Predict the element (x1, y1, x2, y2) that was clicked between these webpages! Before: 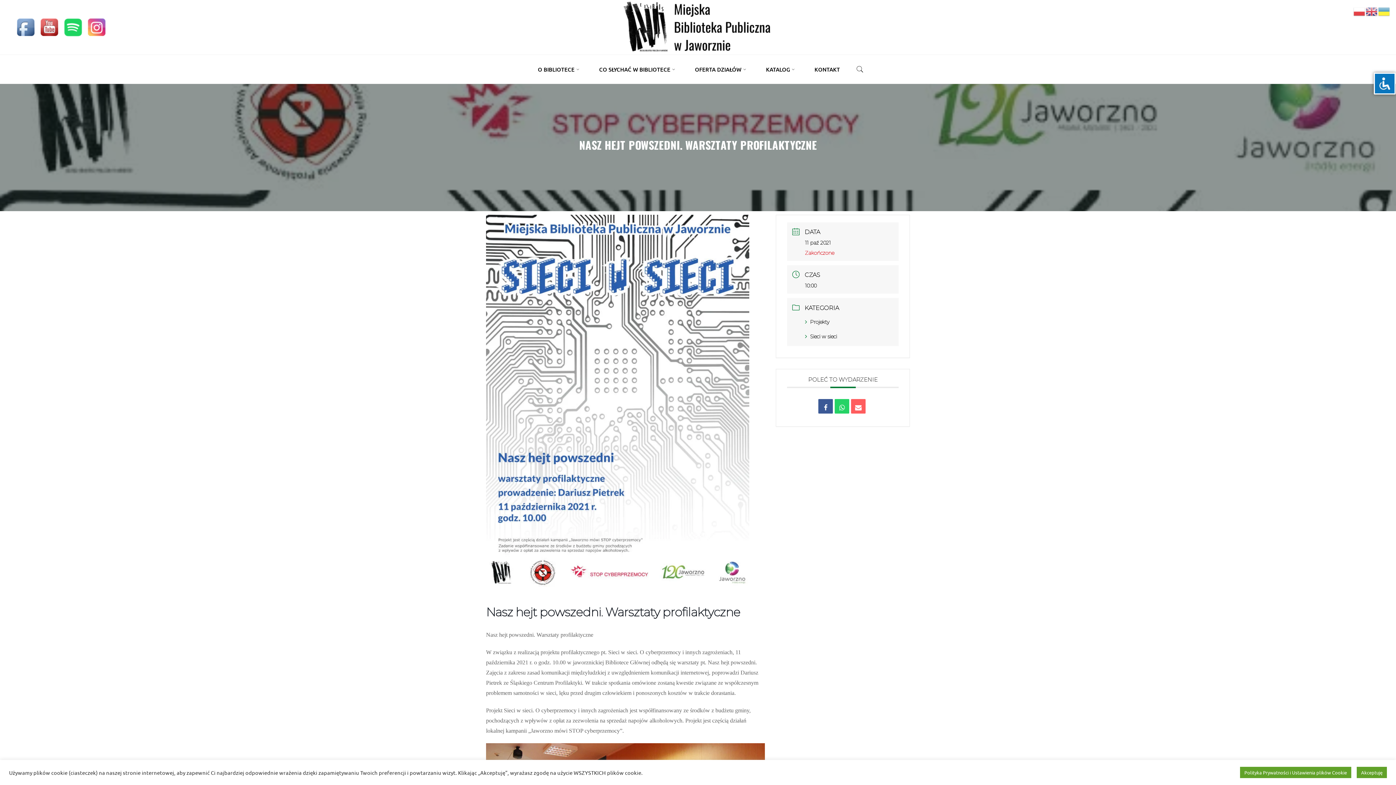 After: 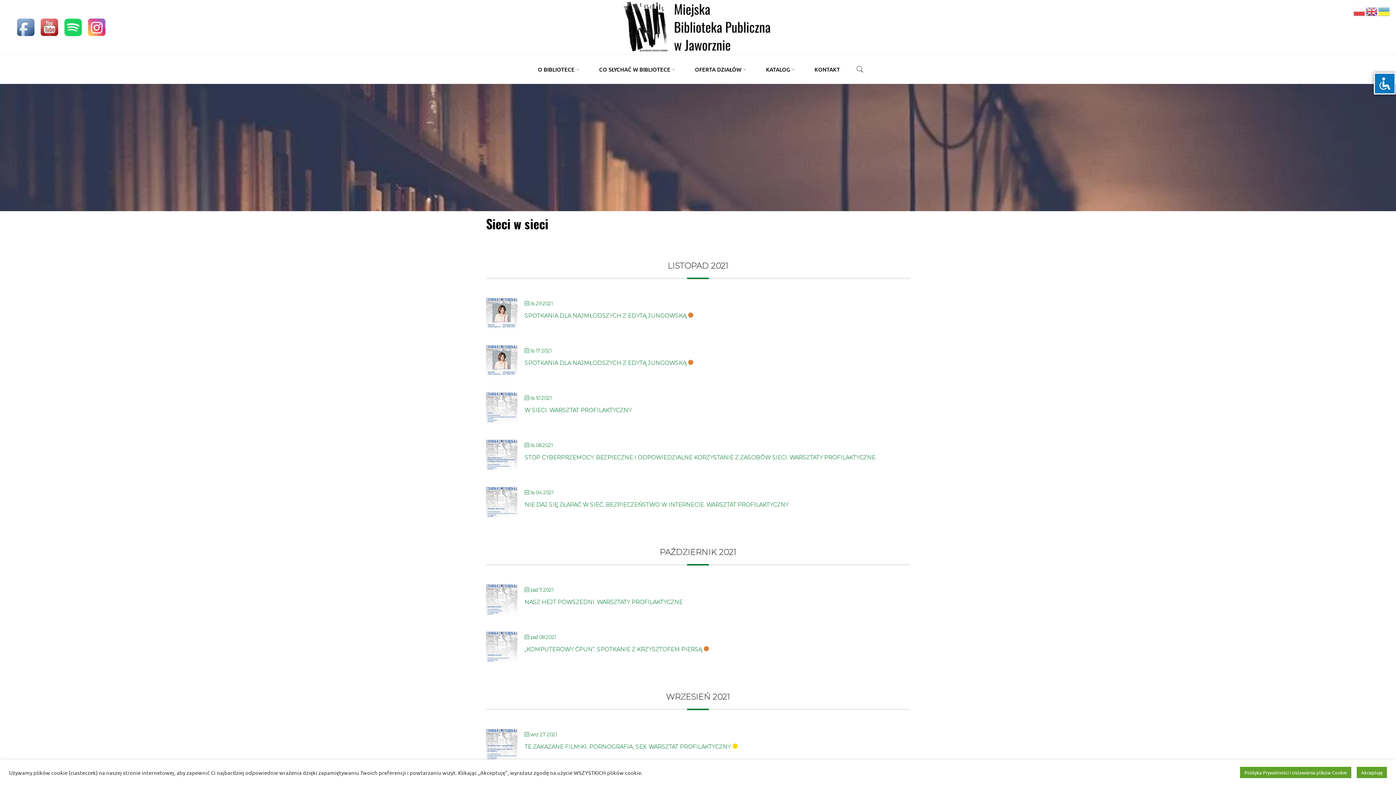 Action: bbox: (805, 333, 837, 340) label: Sieci w sieci